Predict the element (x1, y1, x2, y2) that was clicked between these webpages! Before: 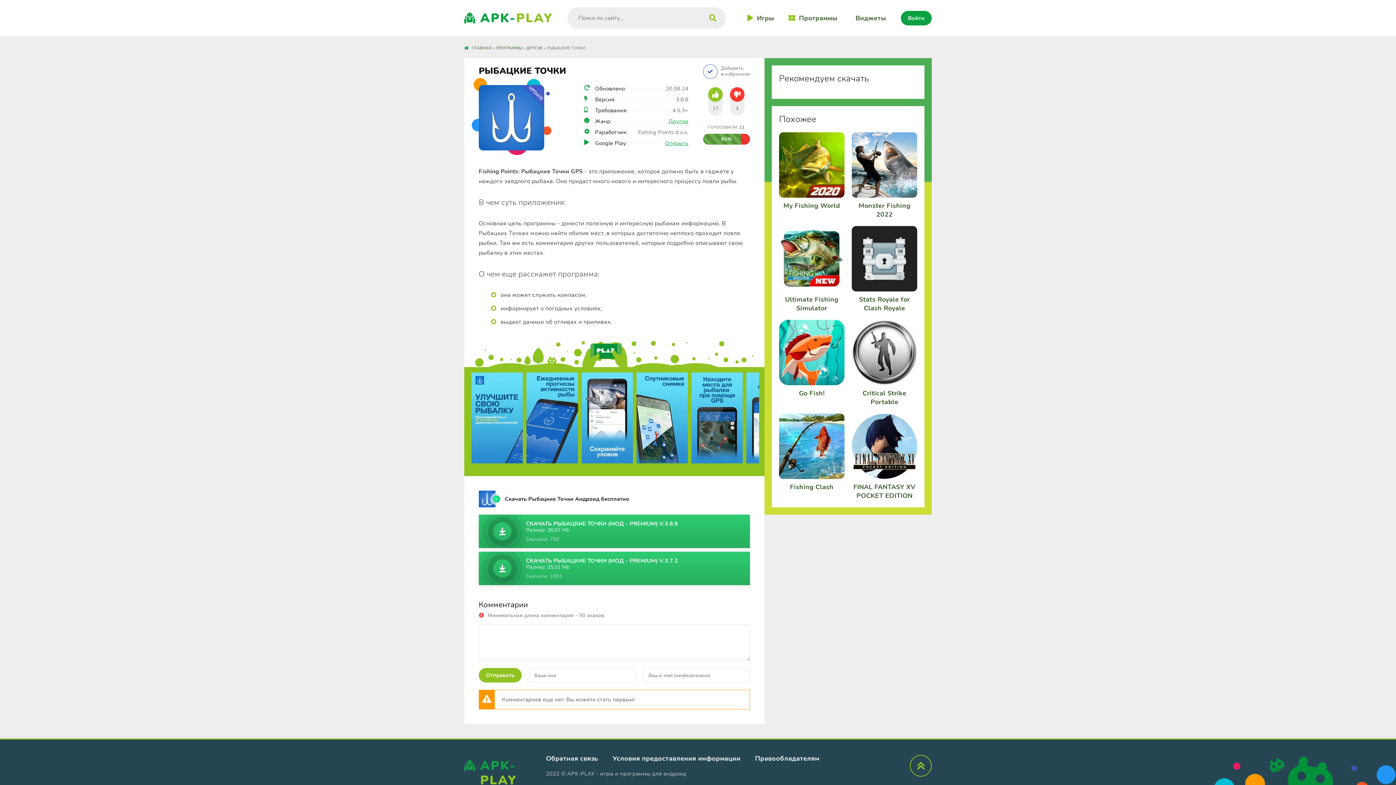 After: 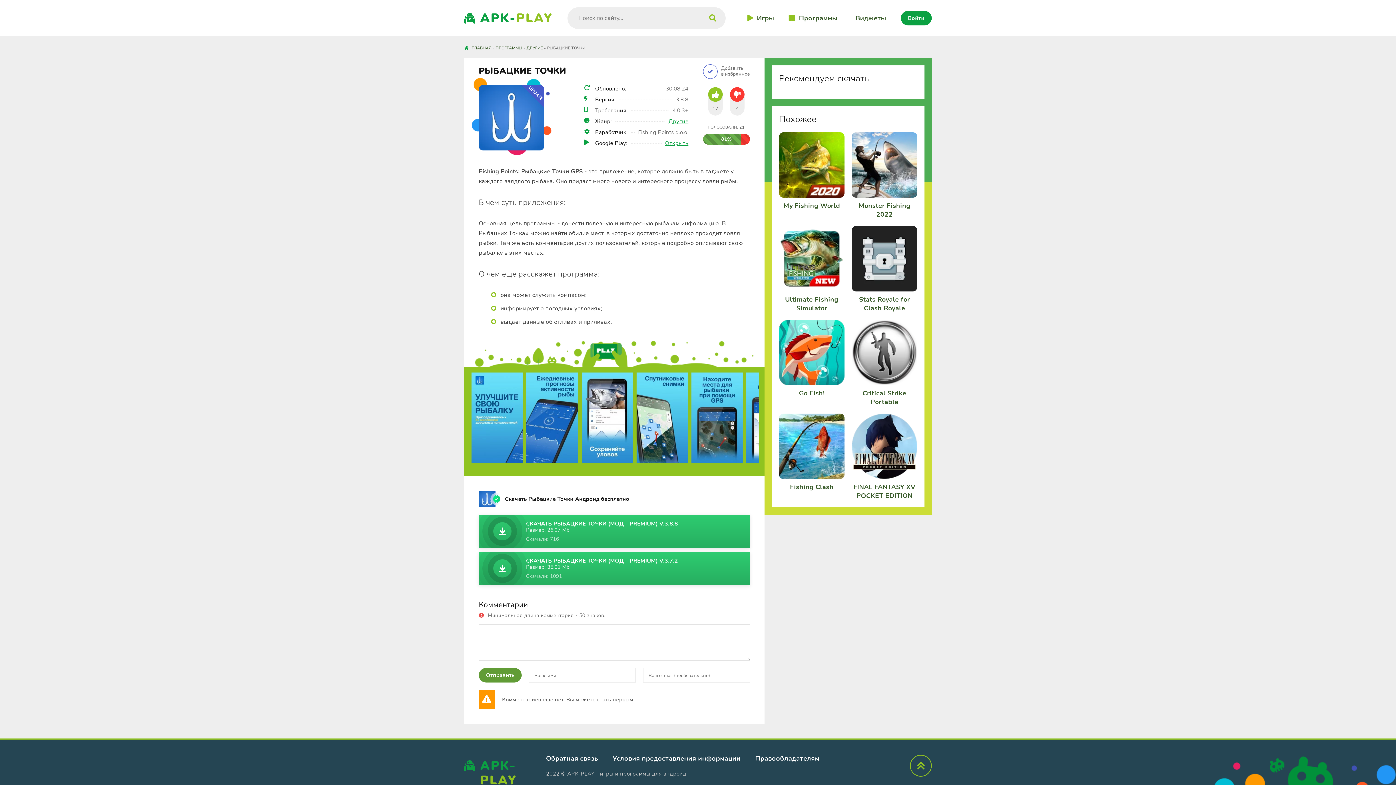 Action: label: Отправить bbox: (478, 668, 521, 682)